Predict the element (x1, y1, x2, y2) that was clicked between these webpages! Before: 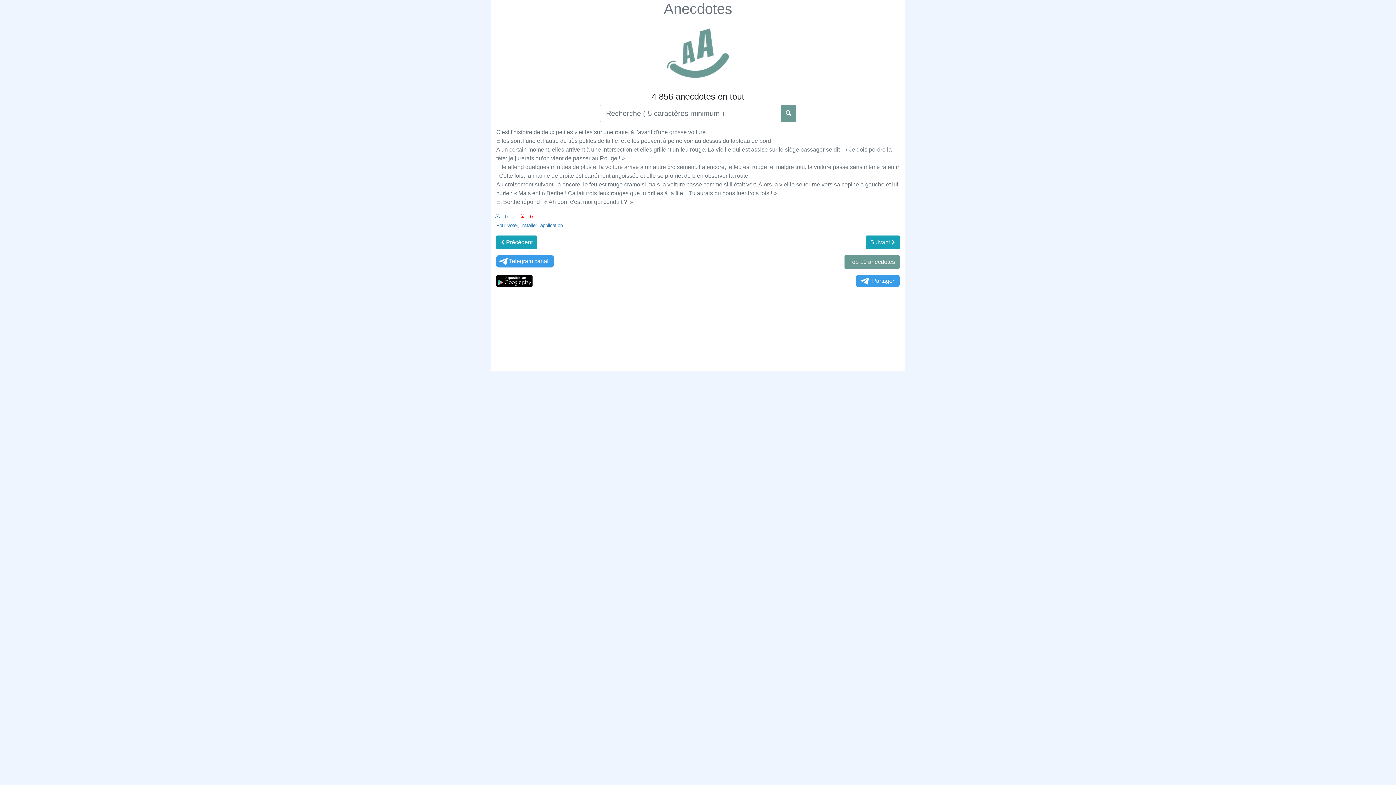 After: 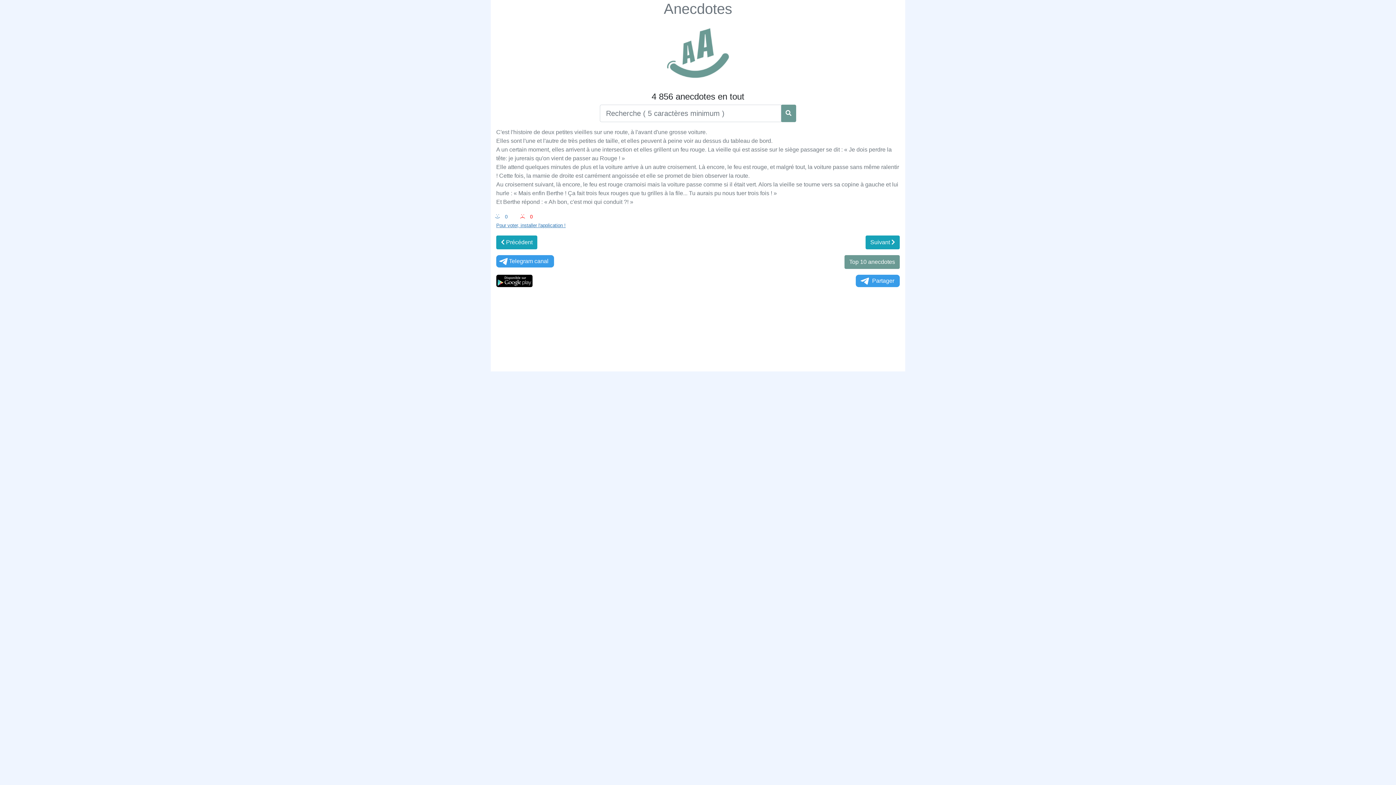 Action: bbox: (496, 222, 565, 228) label: Pour voter, installer l'application !